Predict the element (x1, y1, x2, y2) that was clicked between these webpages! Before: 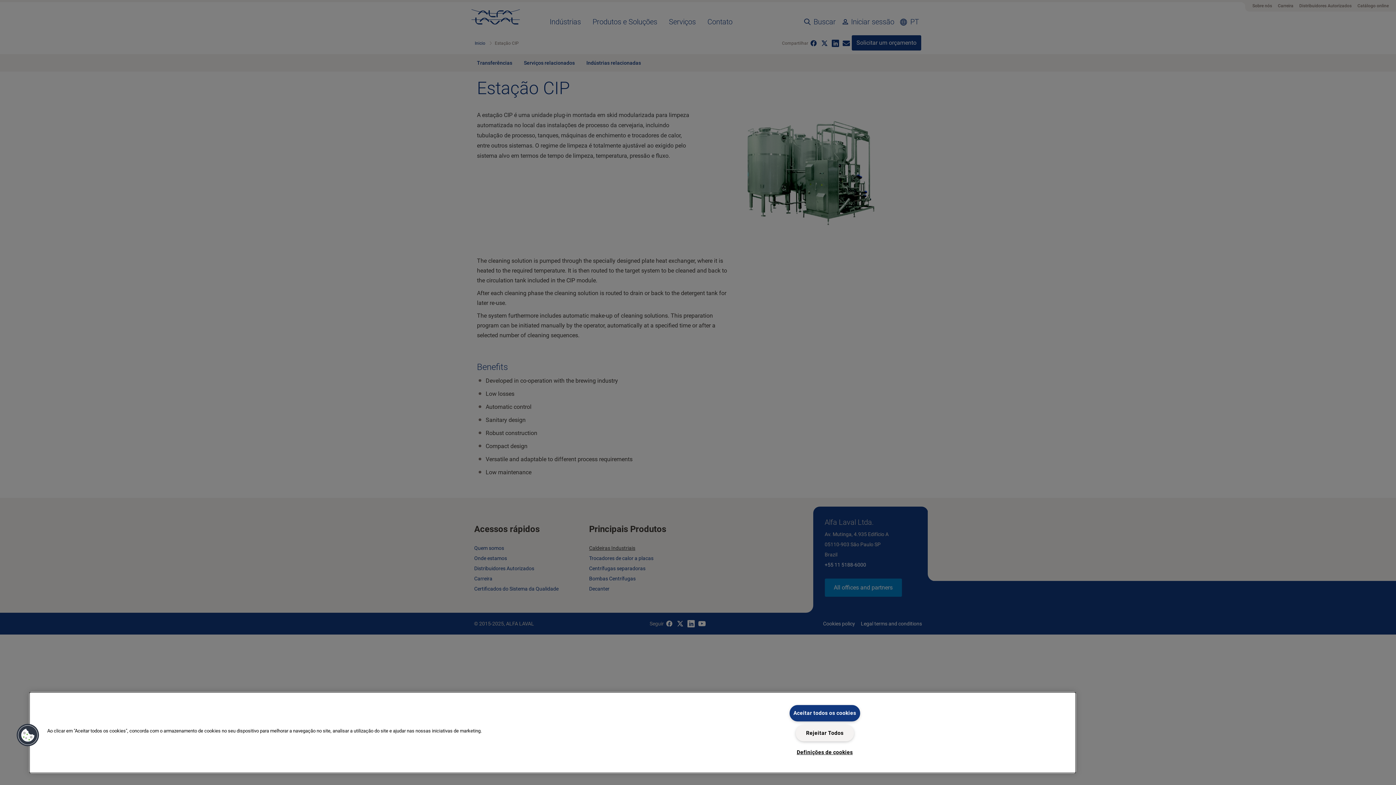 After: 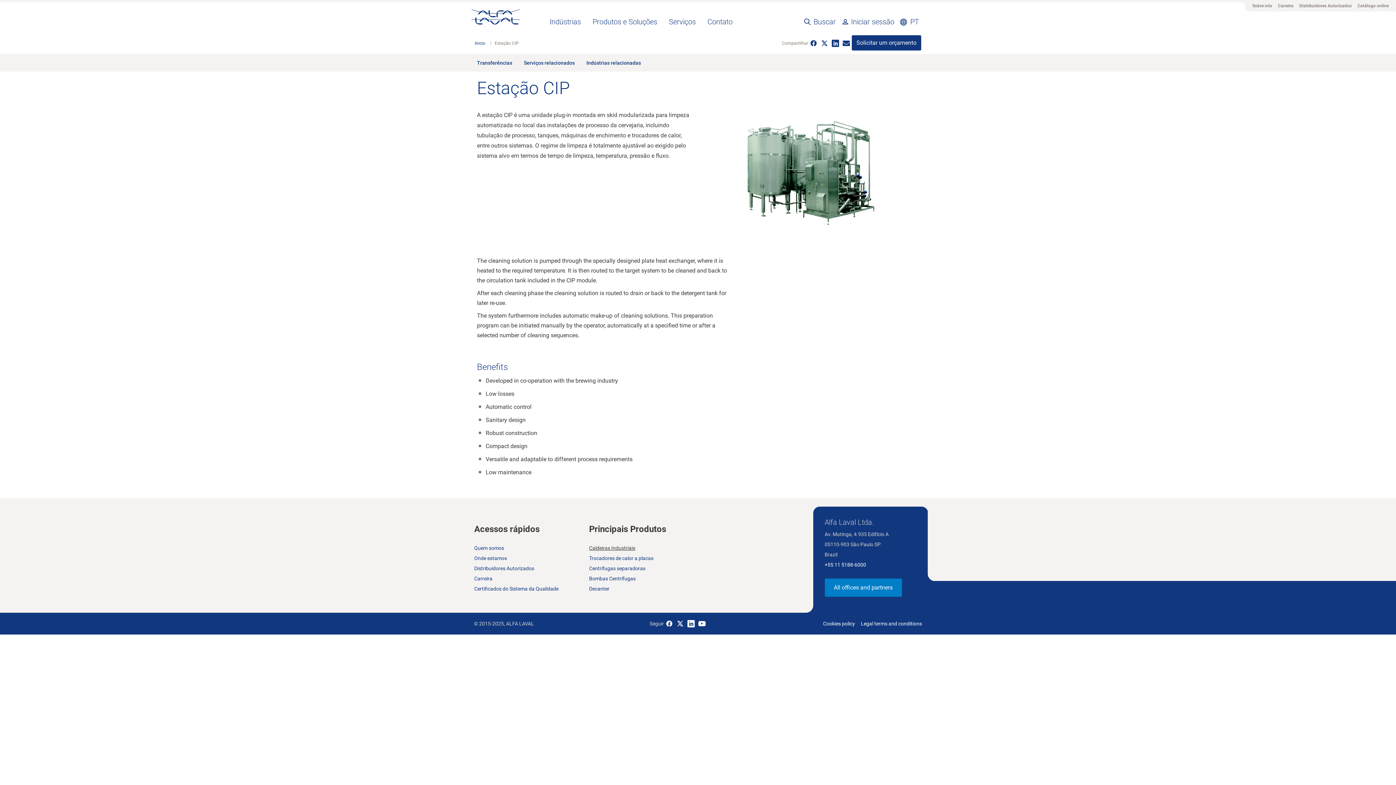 Action: bbox: (795, 725, 854, 741) label: Rejeitar Todos